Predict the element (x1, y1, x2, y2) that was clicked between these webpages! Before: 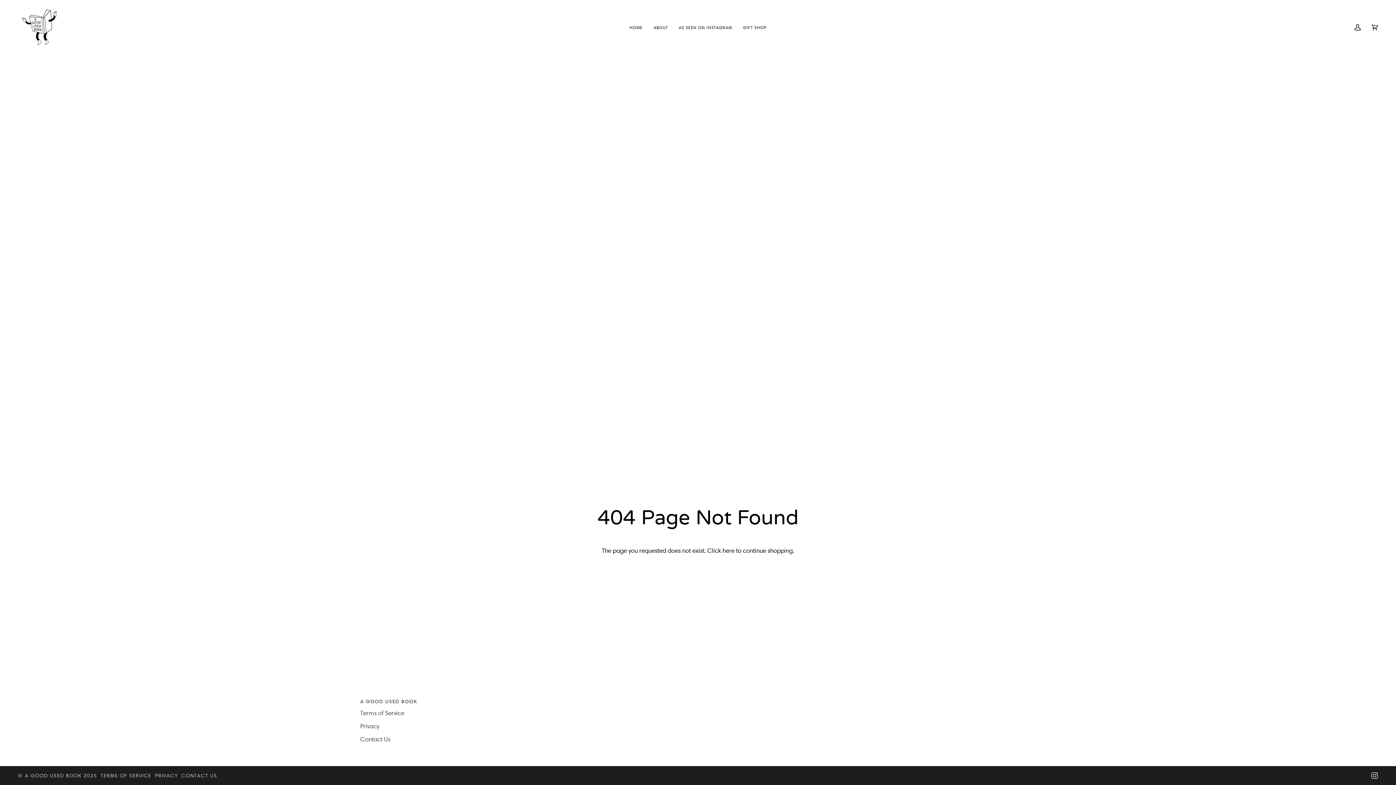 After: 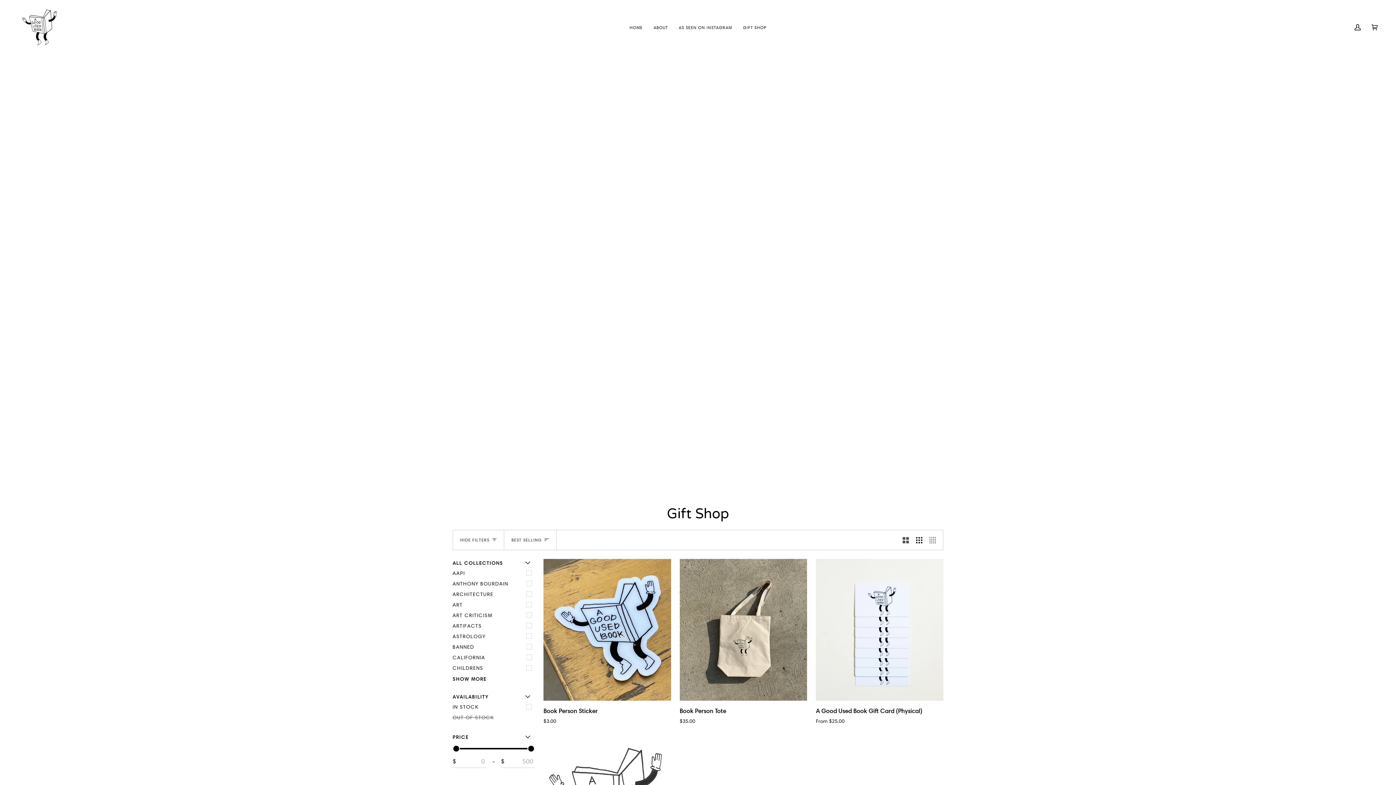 Action: bbox: (737, 0, 772, 54) label: GIFT SHOP